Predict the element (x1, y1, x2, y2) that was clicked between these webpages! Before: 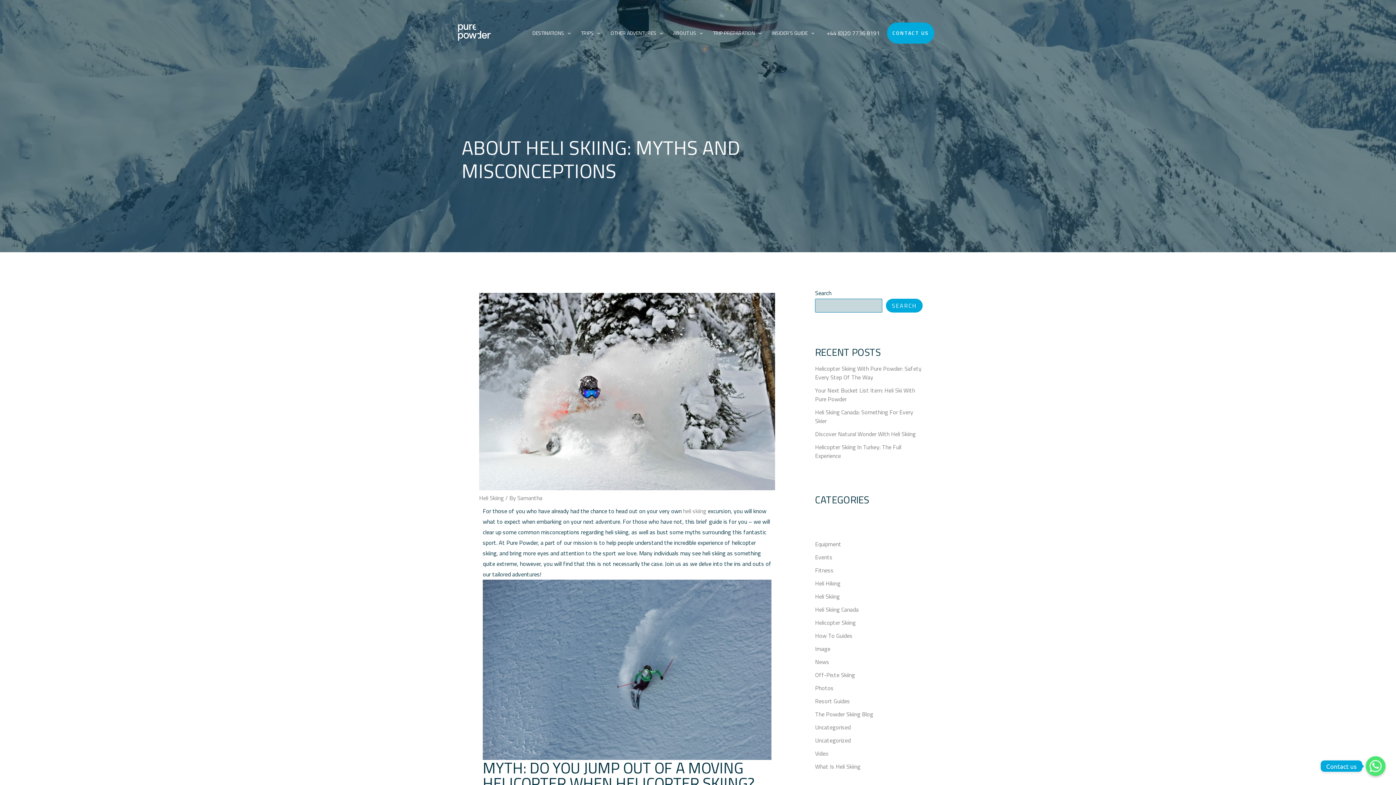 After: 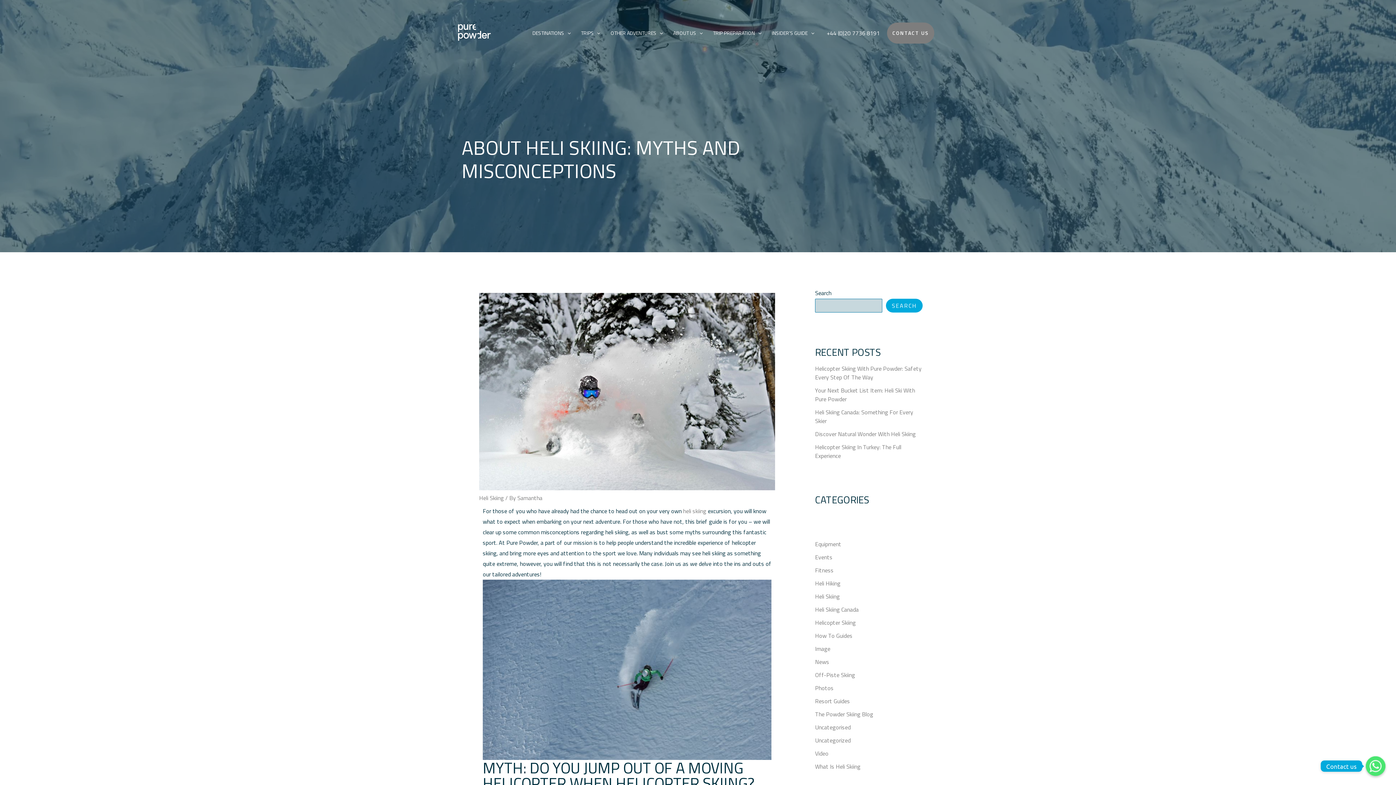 Action: bbox: (887, 22, 934, 43) label: CONTACT US